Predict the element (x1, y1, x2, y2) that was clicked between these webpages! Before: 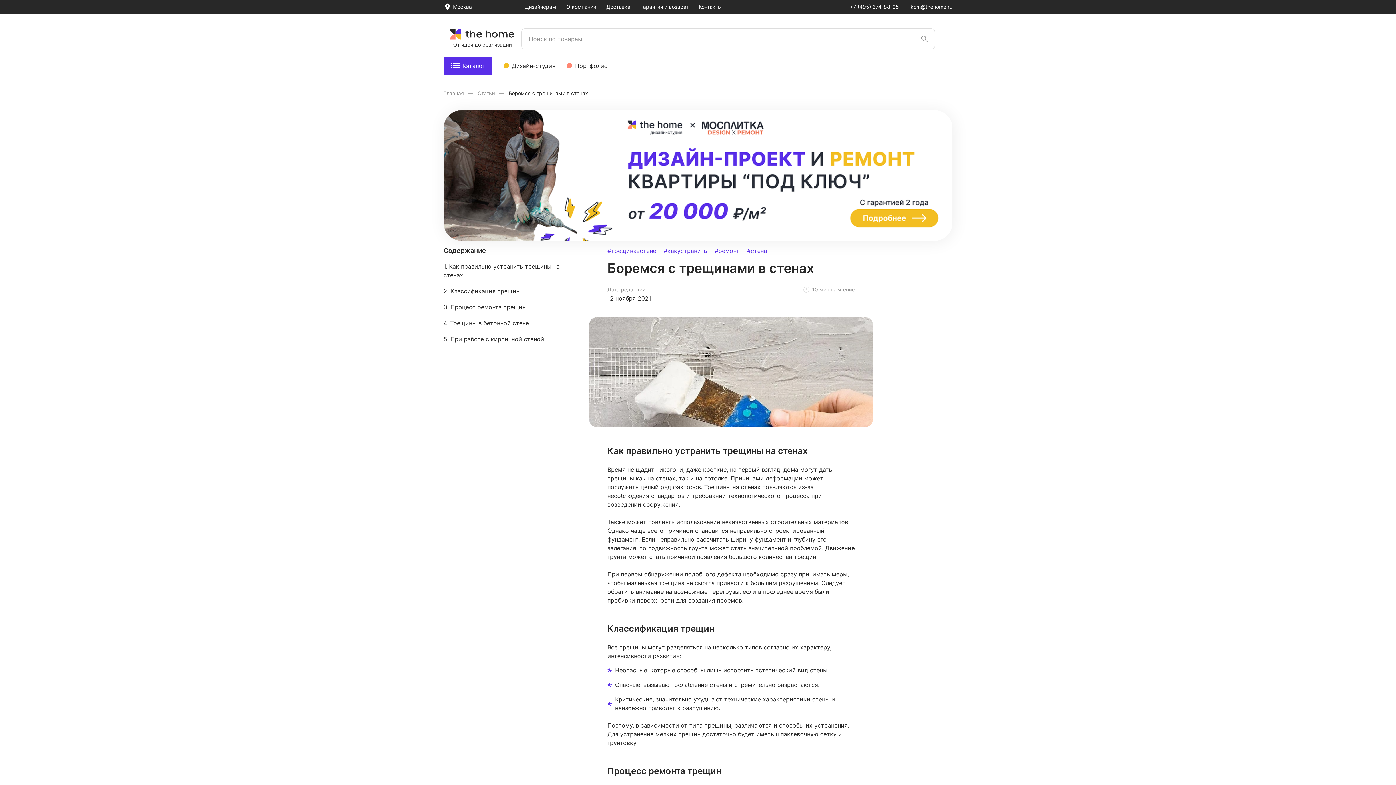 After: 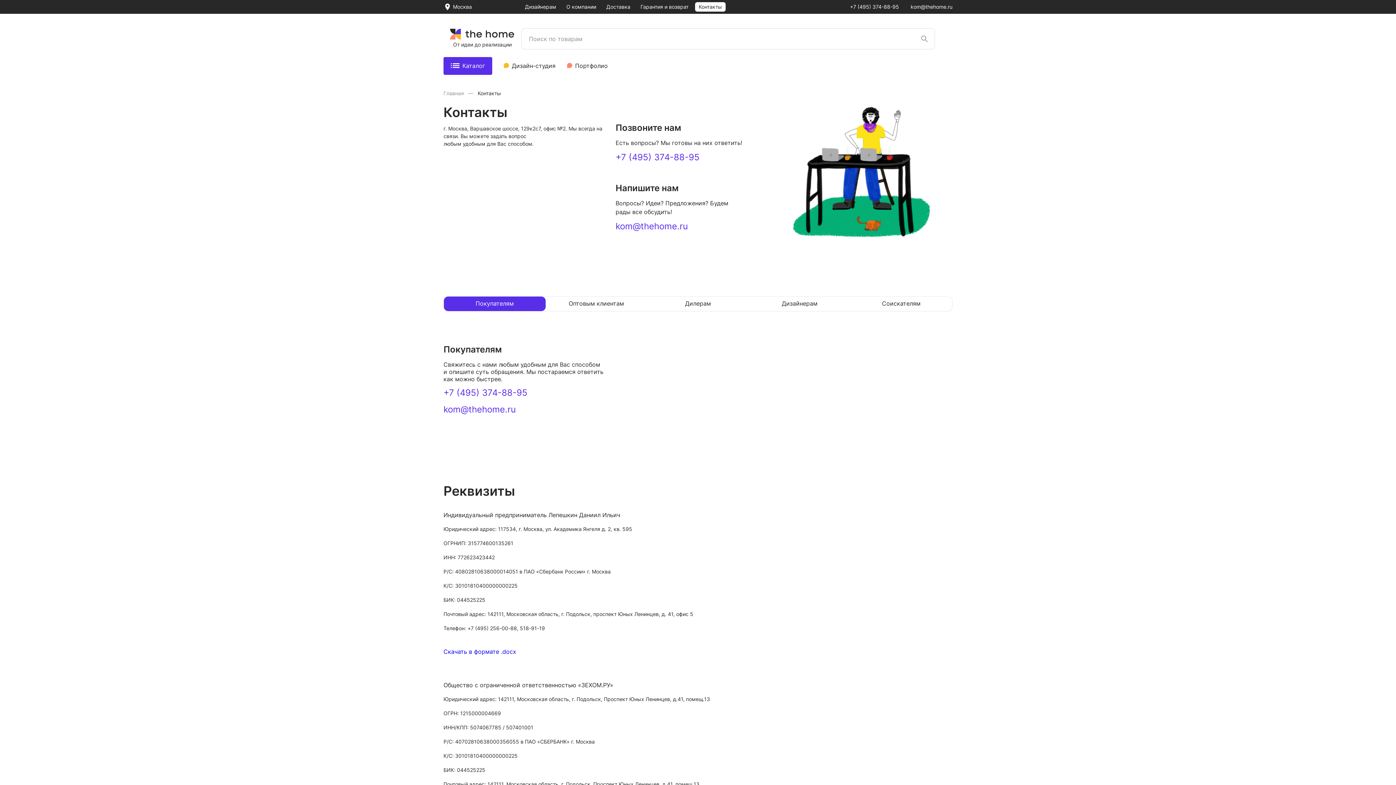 Action: label: Контакты bbox: (695, 2, 725, 11)